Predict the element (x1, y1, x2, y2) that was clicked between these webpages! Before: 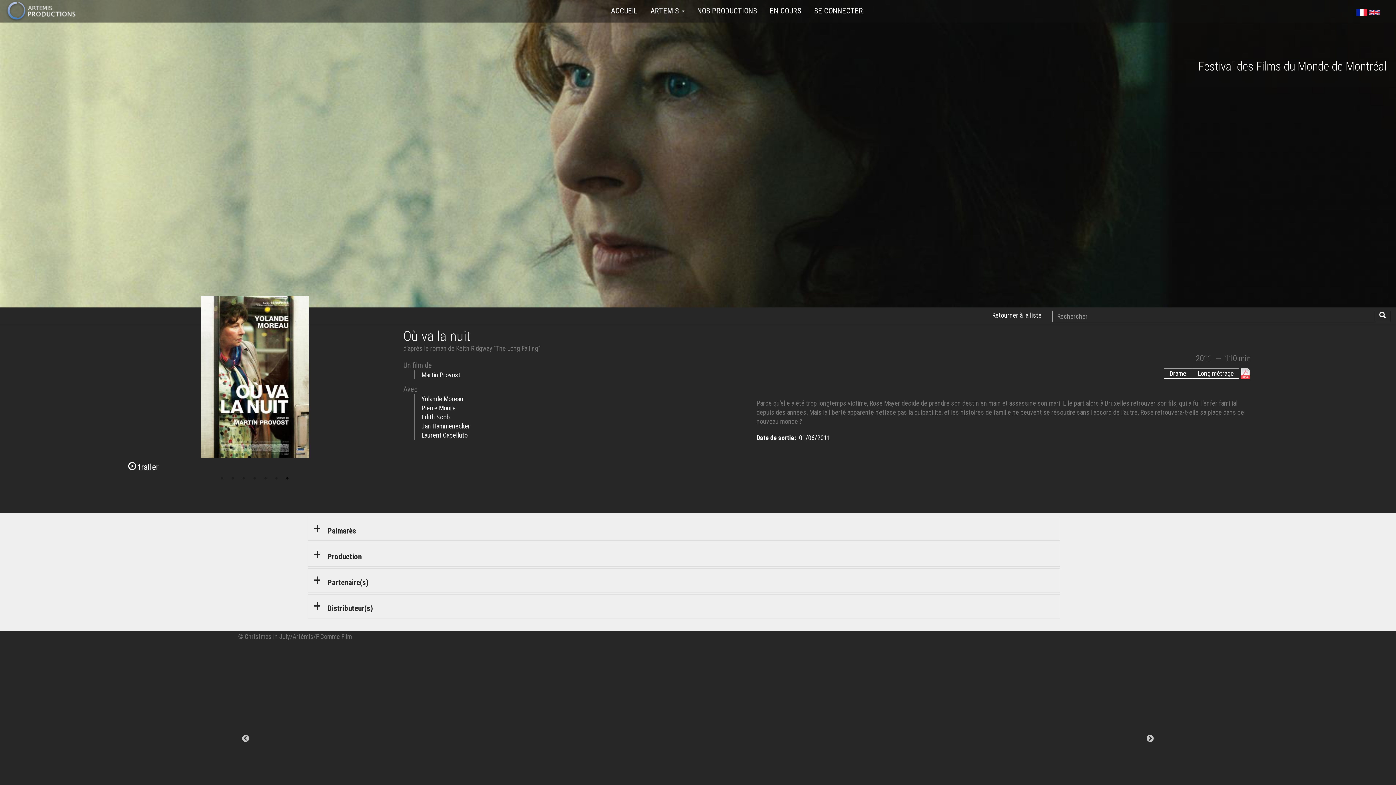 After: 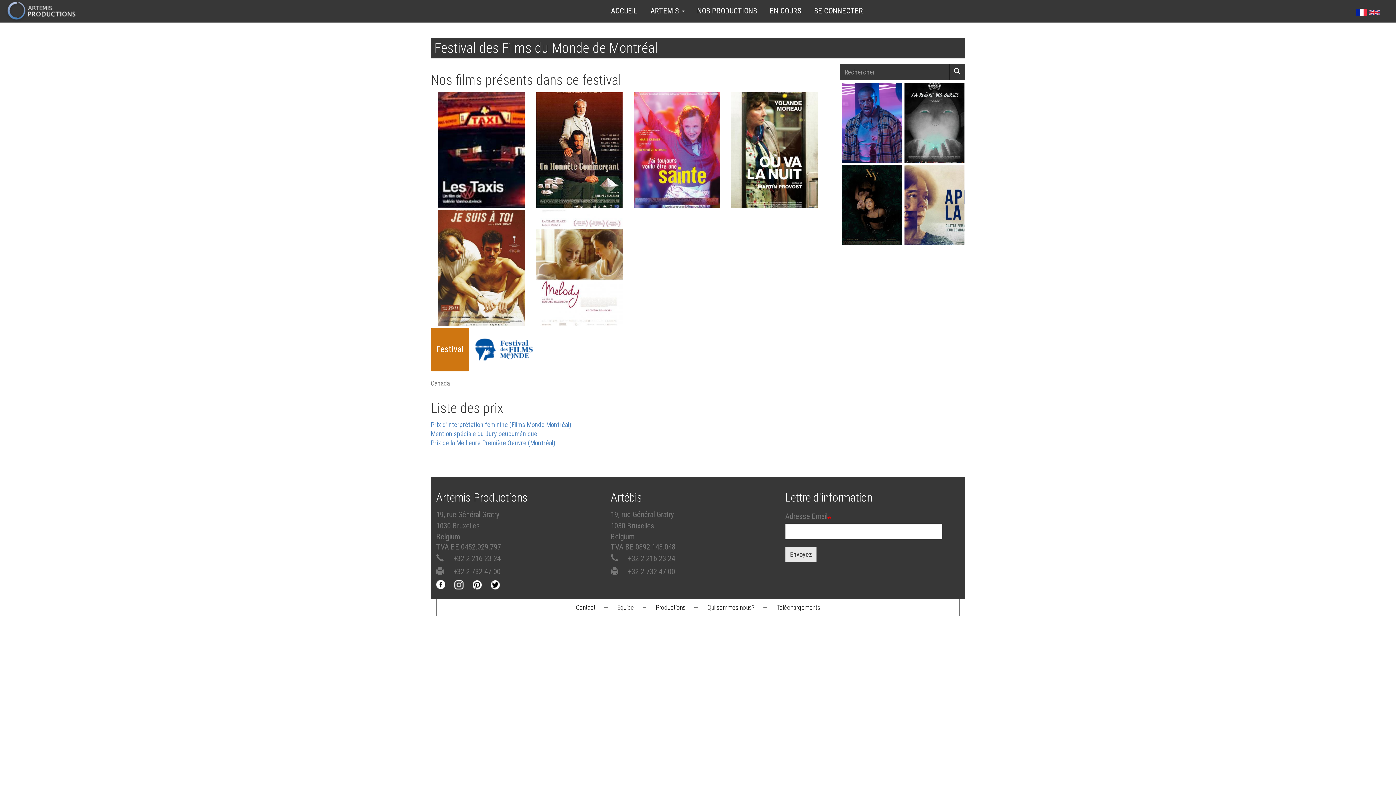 Action: bbox: (1198, 61, 1387, 81) label: Festival des Films du Monde de Montréal

